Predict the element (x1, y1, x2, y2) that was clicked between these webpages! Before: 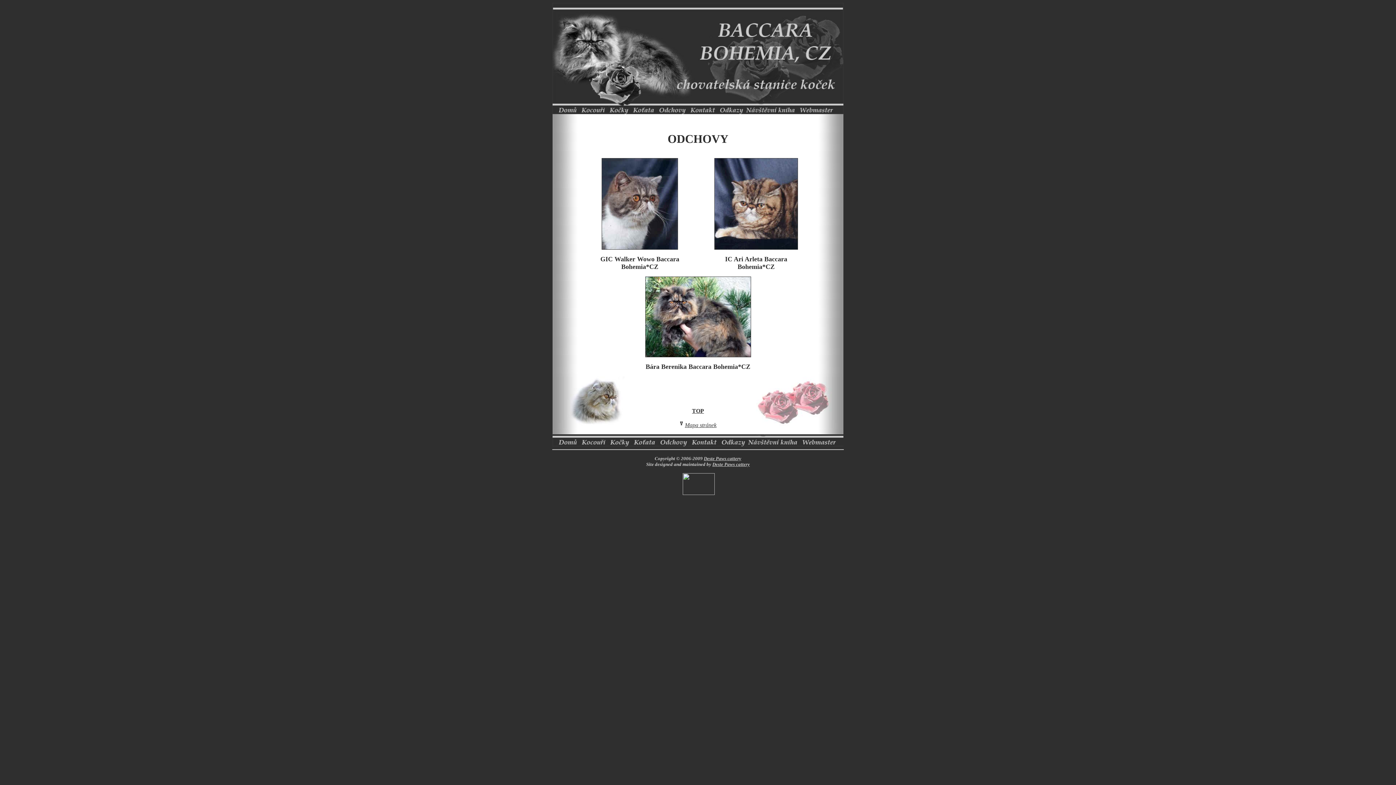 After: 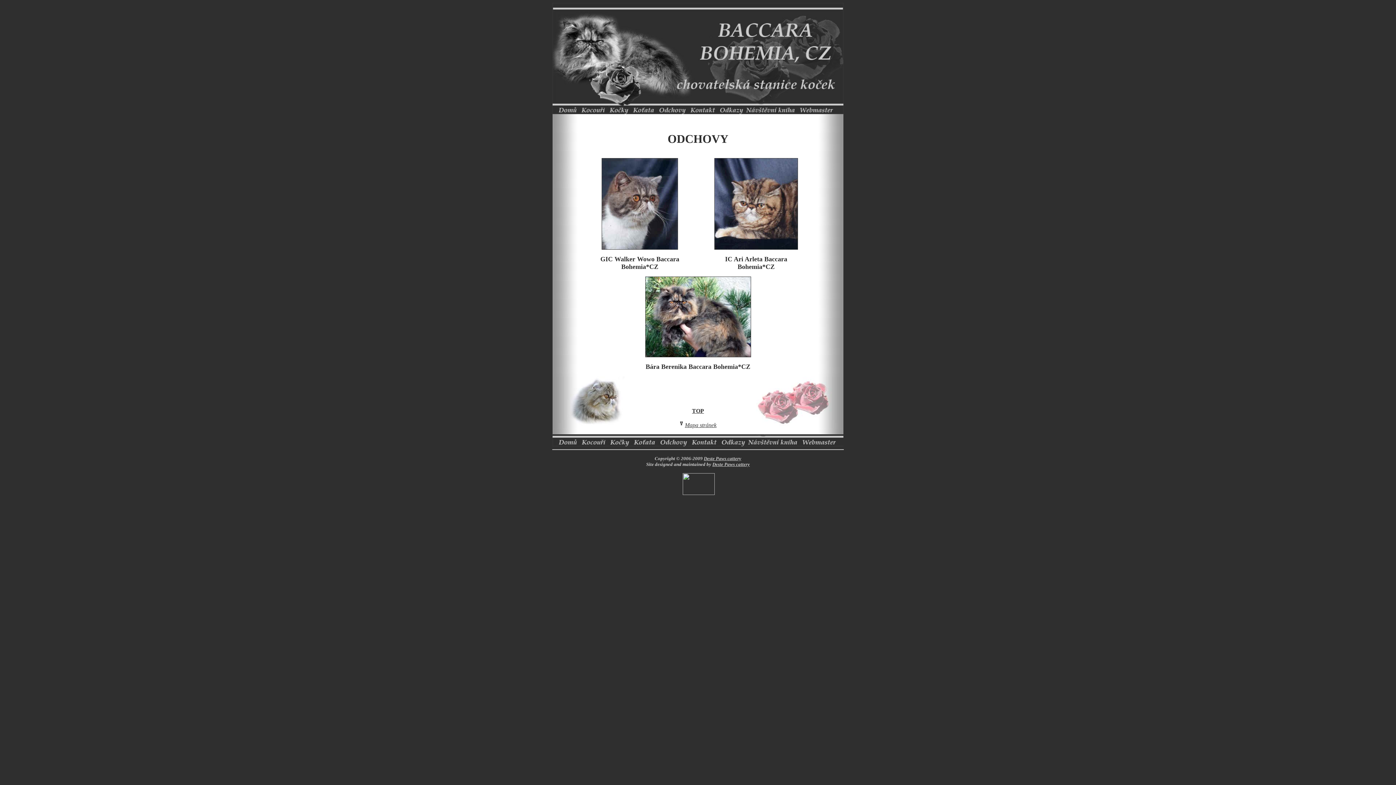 Action: label: TOP bbox: (692, 408, 704, 414)